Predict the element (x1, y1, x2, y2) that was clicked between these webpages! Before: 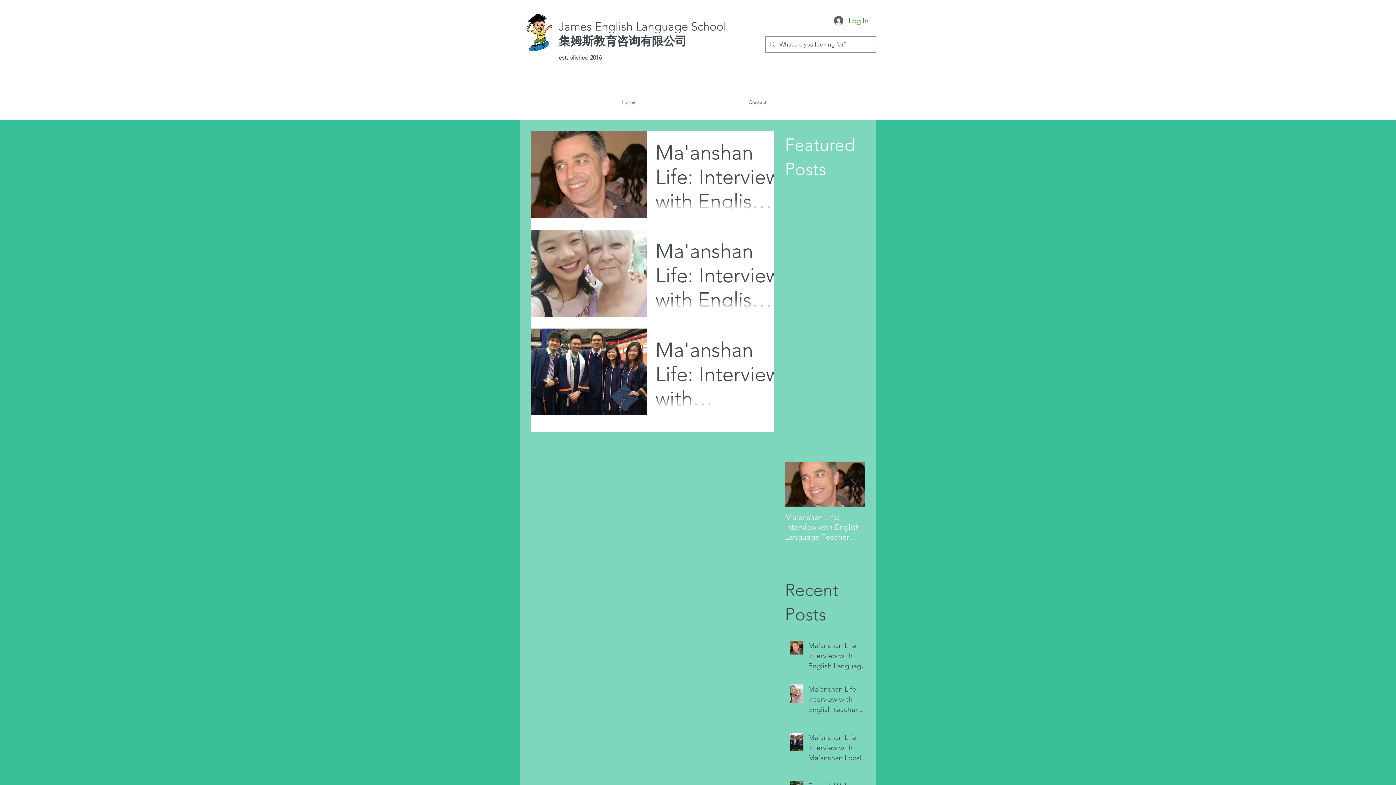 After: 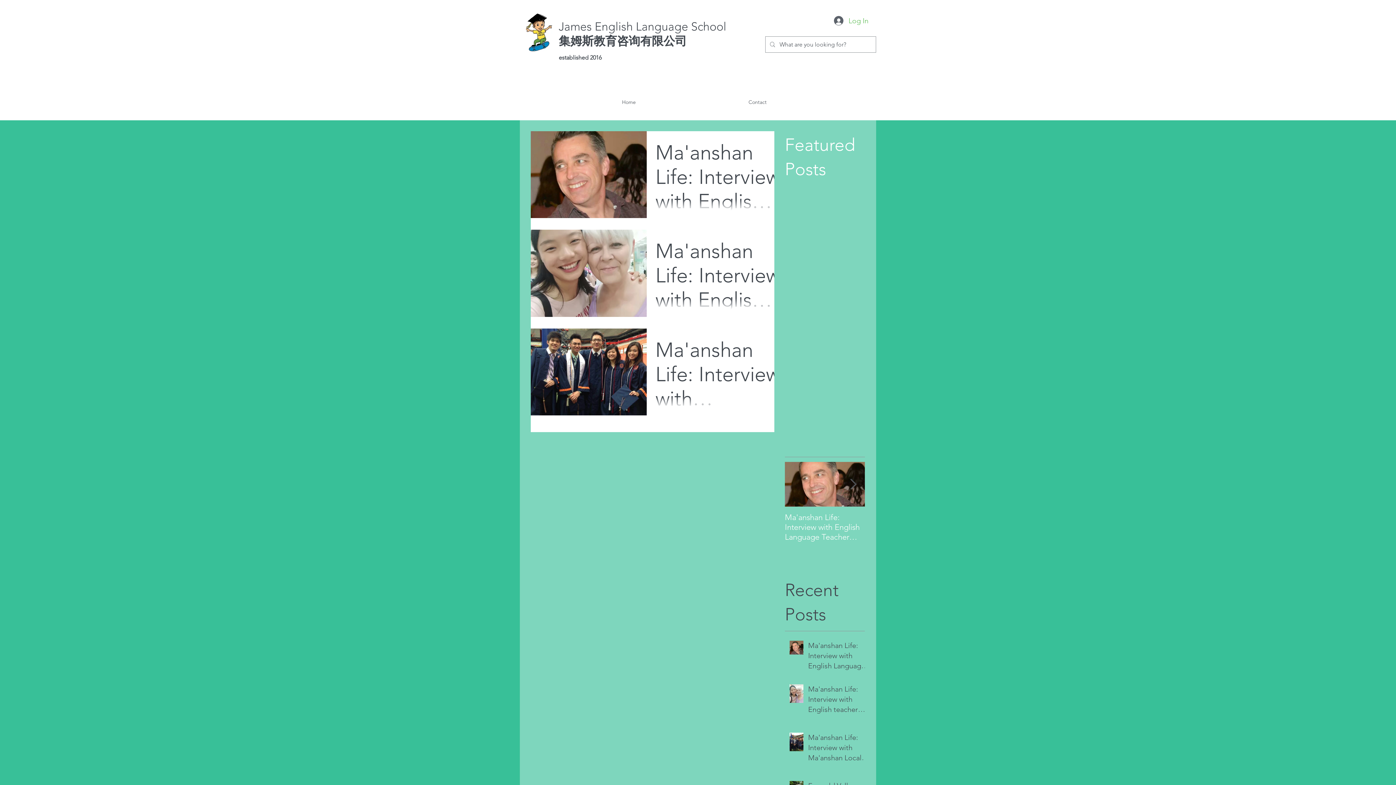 Action: label: Log In bbox: (829, 13, 872, 28)